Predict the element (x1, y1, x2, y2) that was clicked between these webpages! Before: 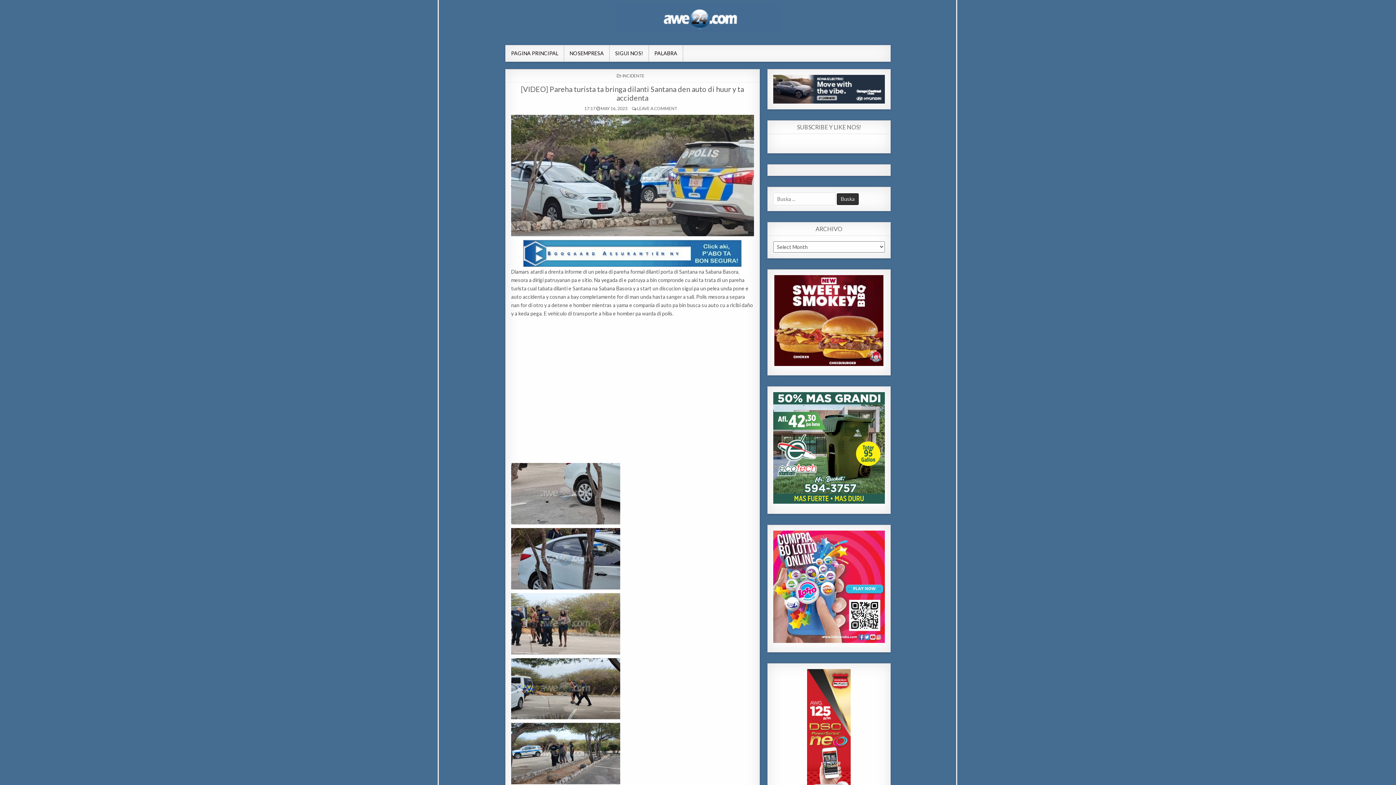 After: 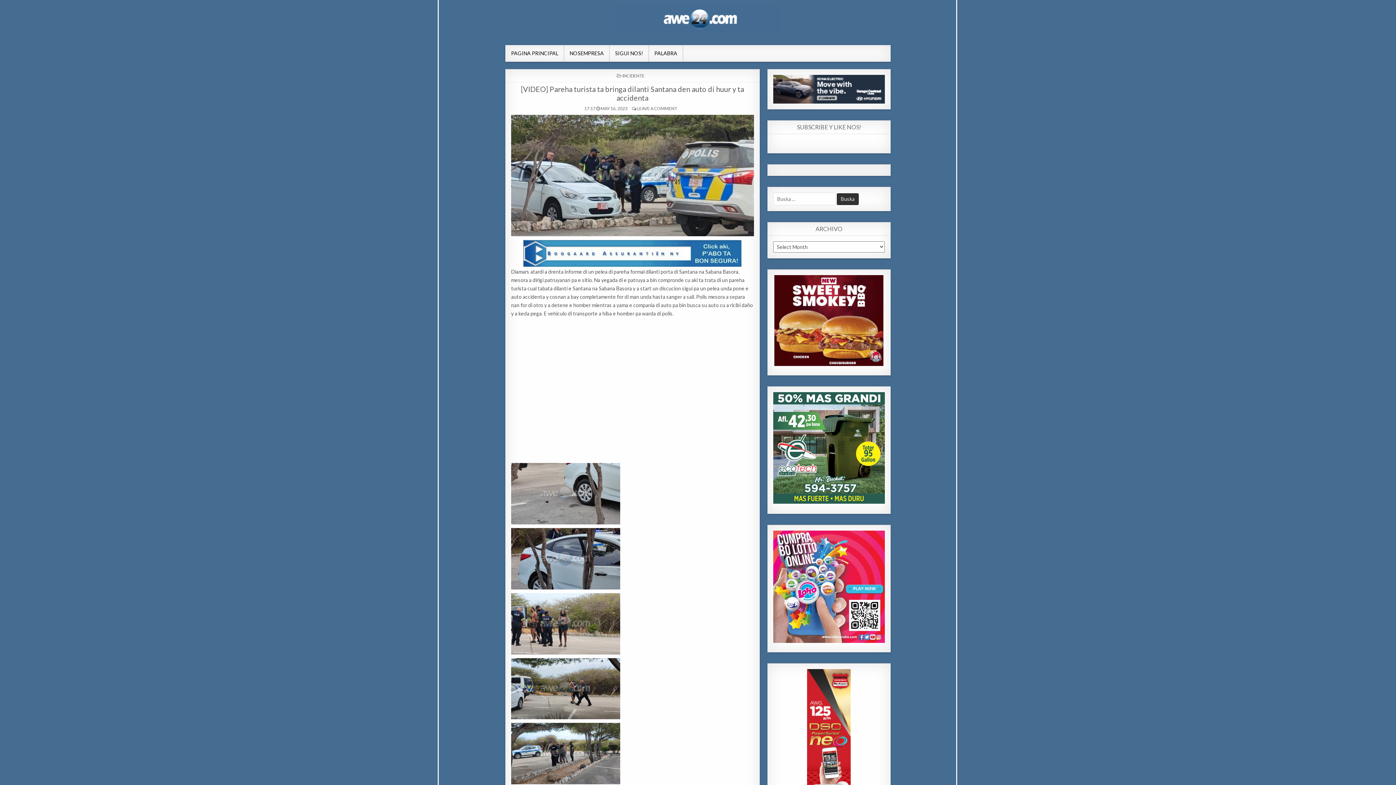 Action: bbox: (773, 96, 885, 102)